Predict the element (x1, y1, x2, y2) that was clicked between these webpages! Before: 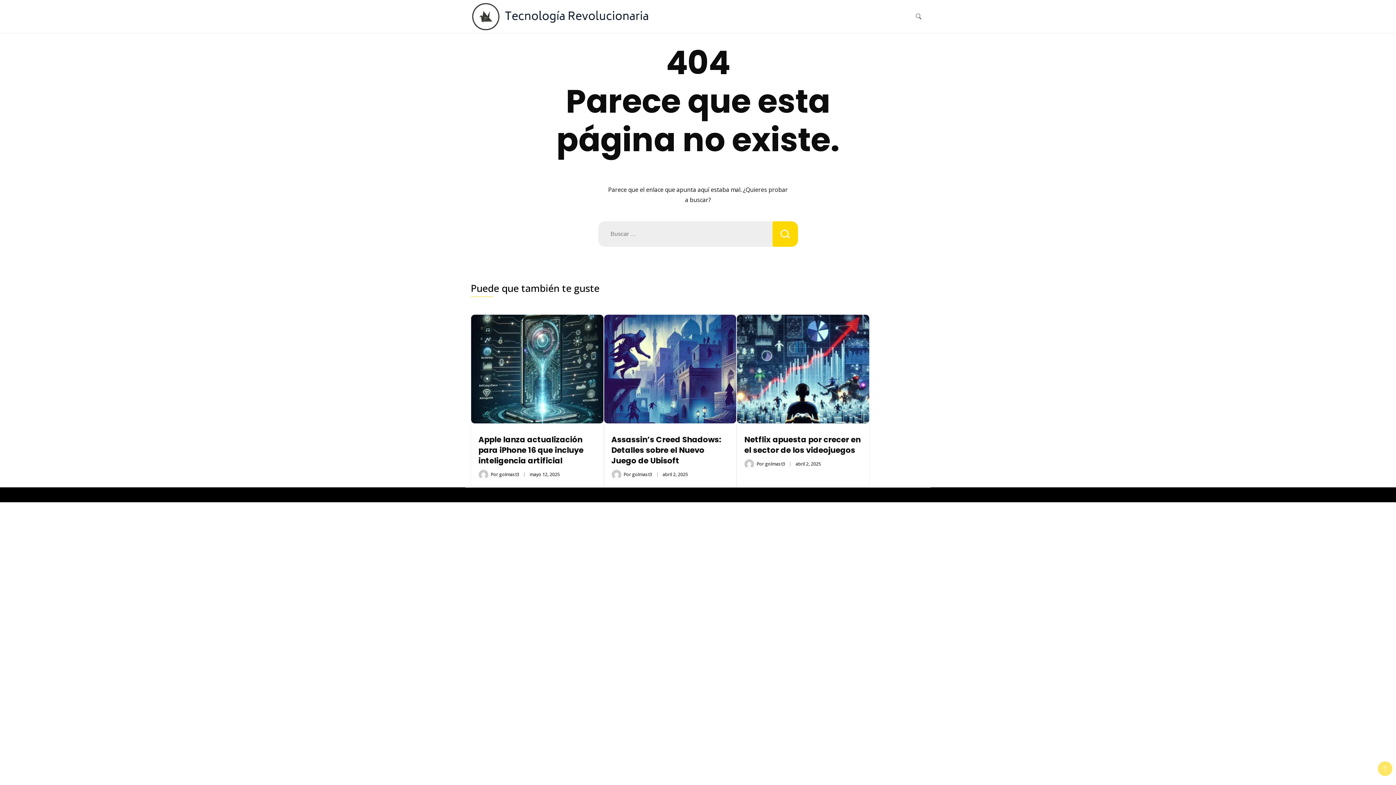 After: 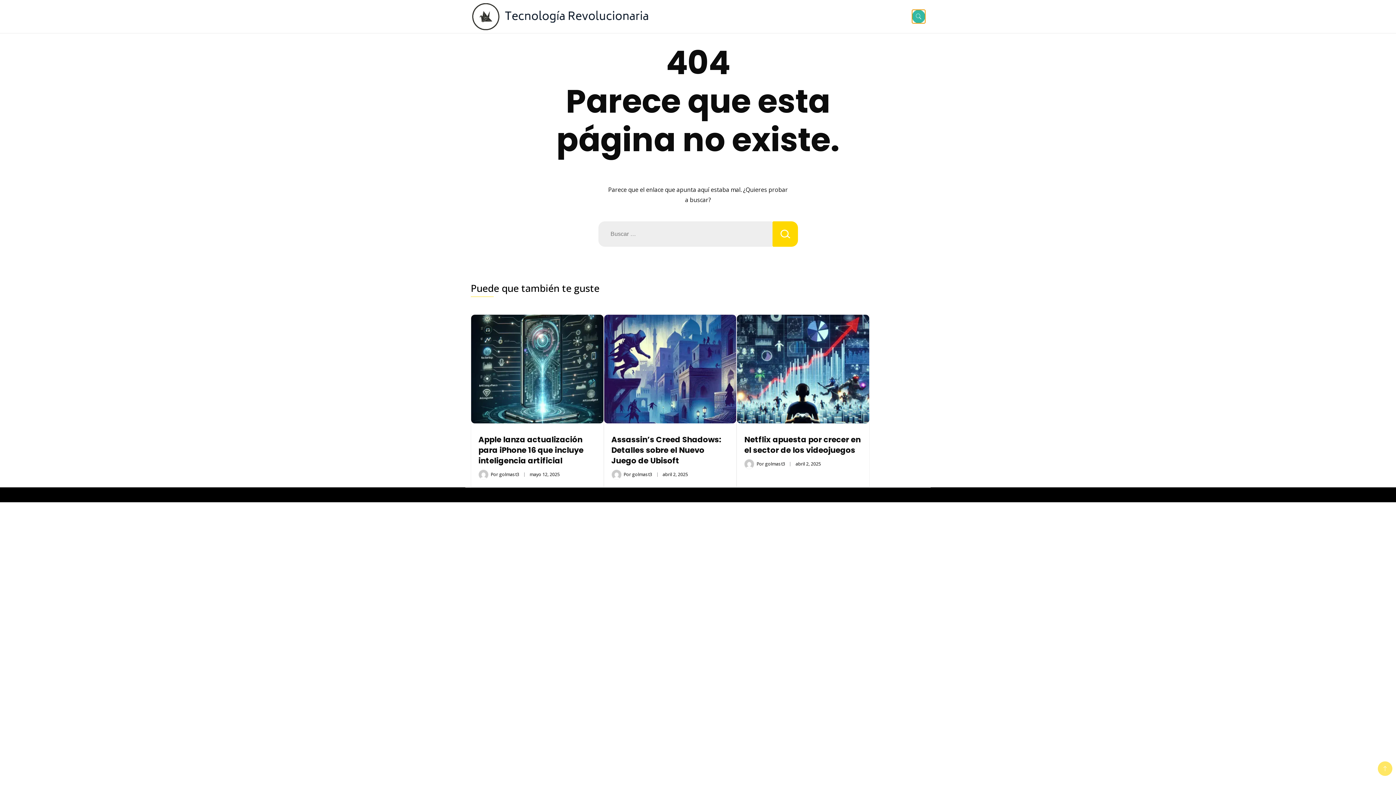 Action: bbox: (912, 9, 925, 23) label: alternar formulario de búsqueda